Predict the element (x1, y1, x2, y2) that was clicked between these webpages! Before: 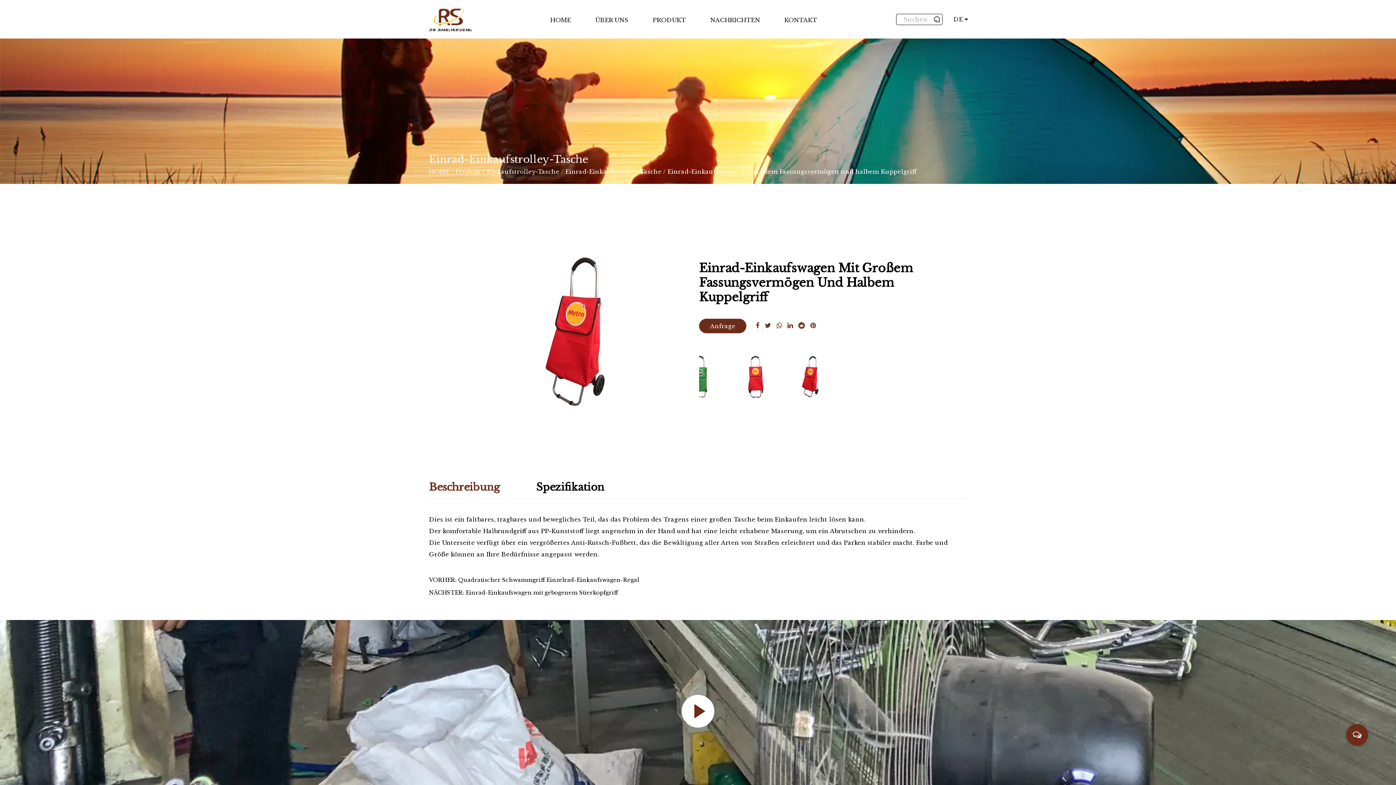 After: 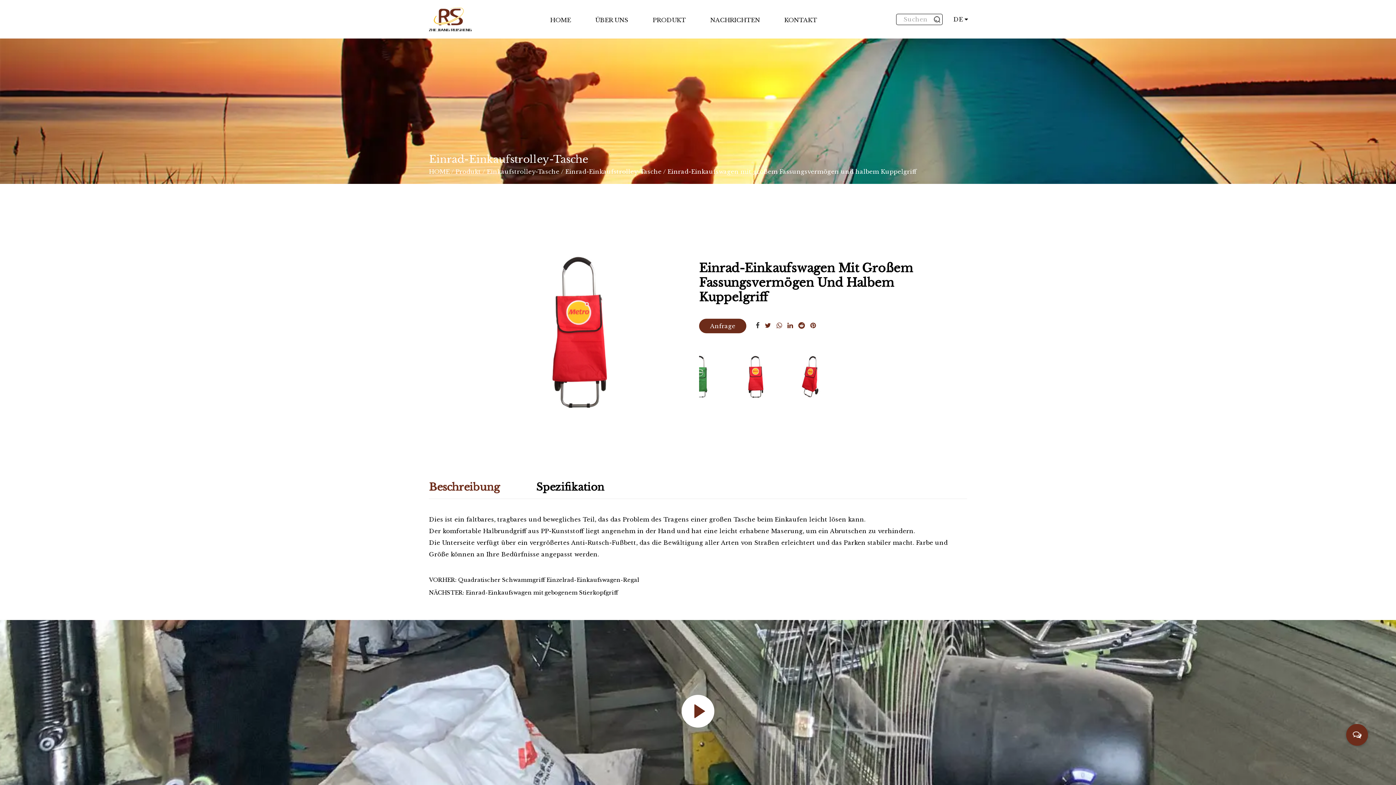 Action: bbox: (756, 321, 759, 329)